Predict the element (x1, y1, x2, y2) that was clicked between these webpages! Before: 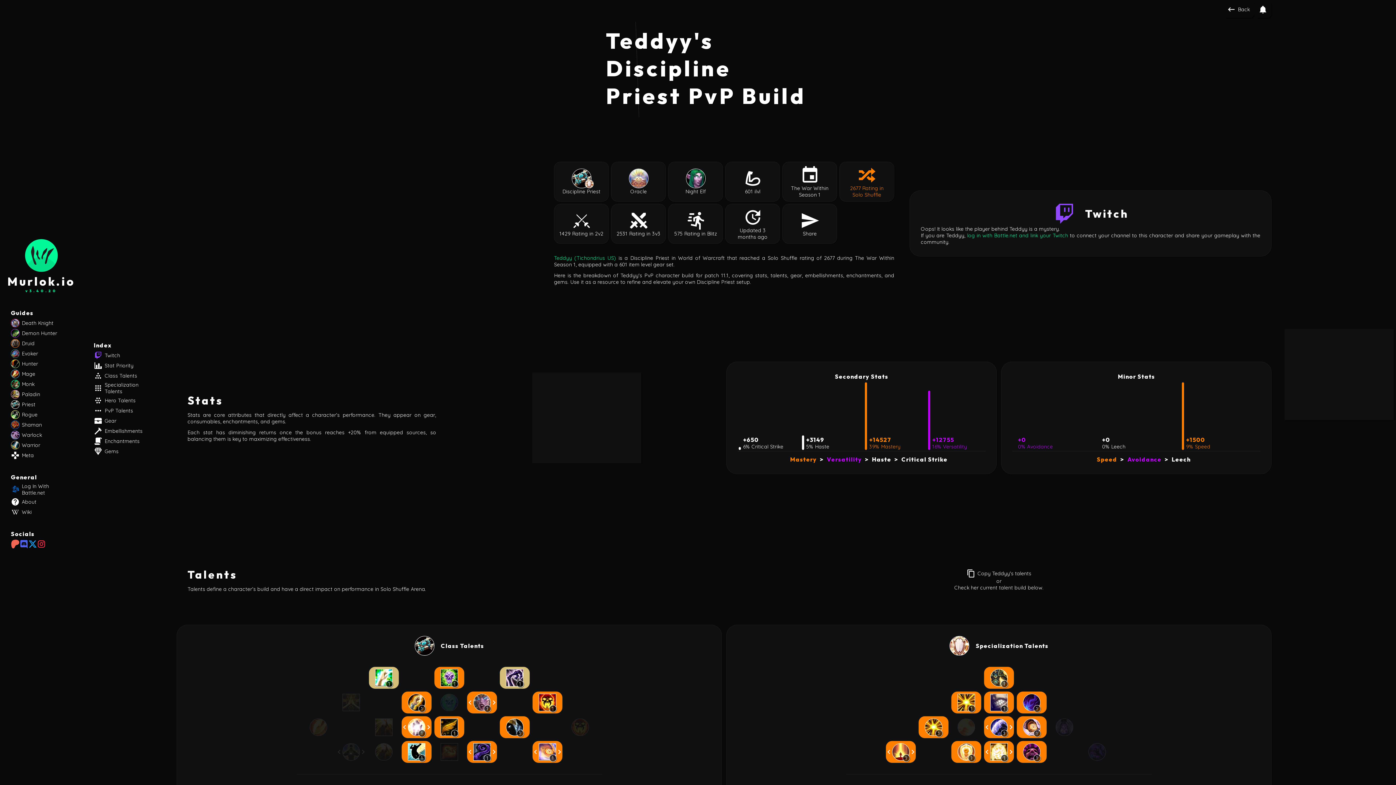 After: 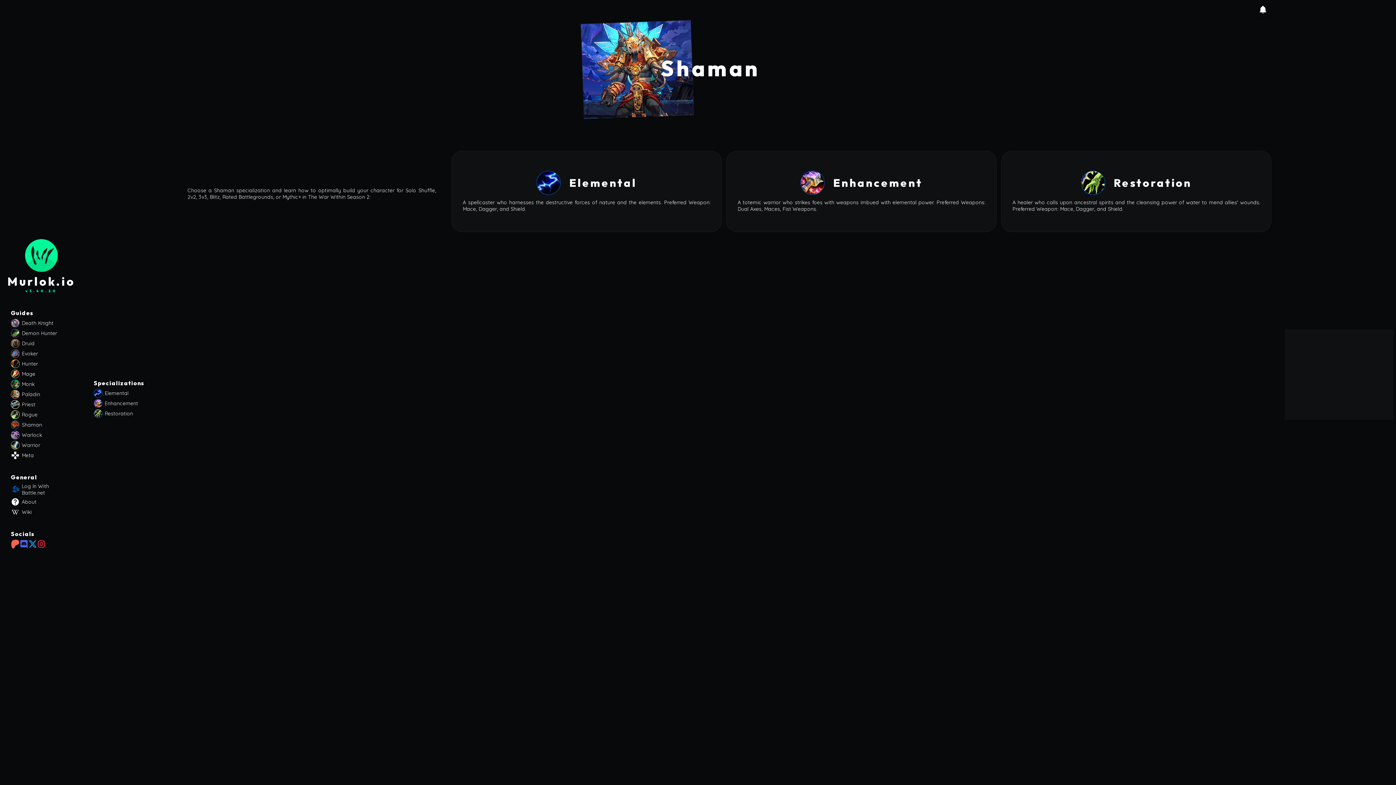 Action: label: Shaman bbox: (10, 420, 72, 429)